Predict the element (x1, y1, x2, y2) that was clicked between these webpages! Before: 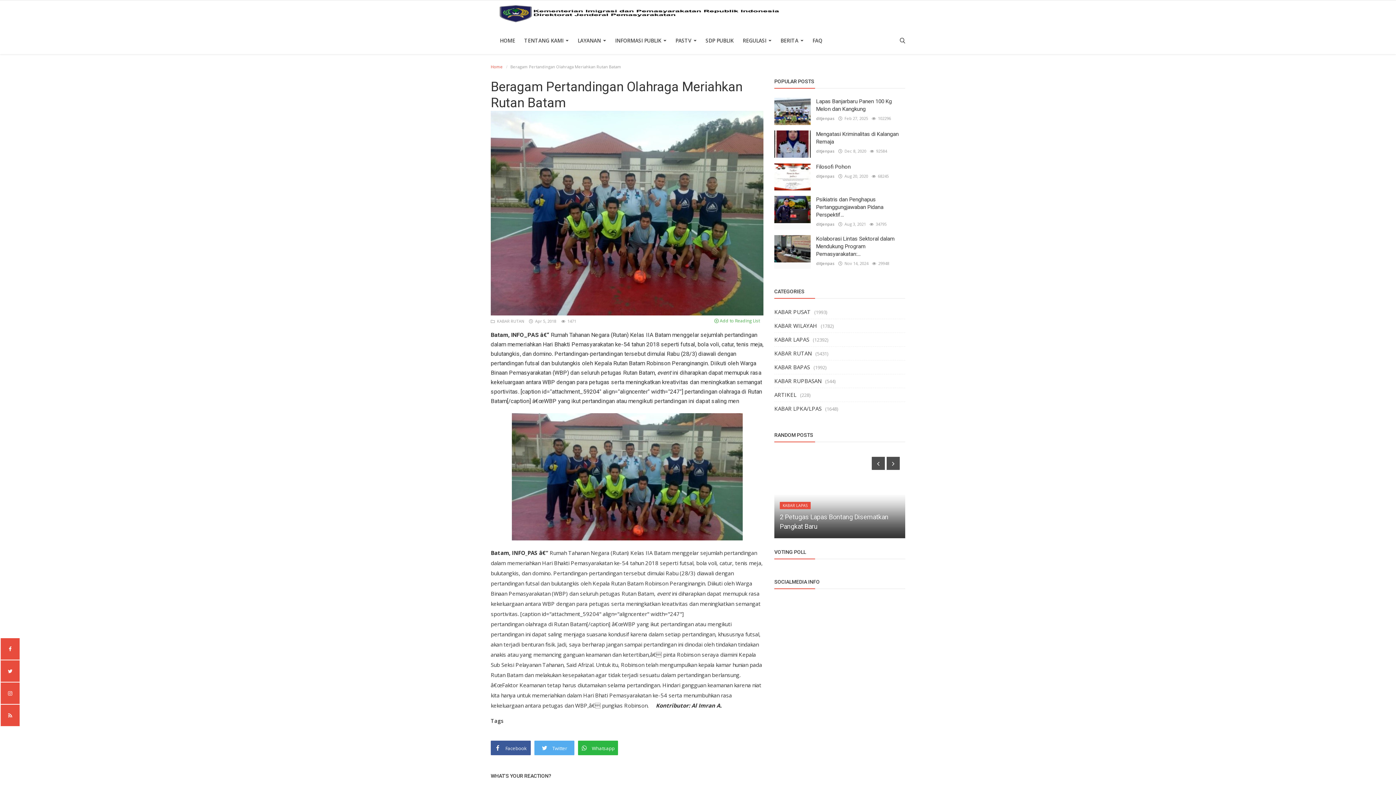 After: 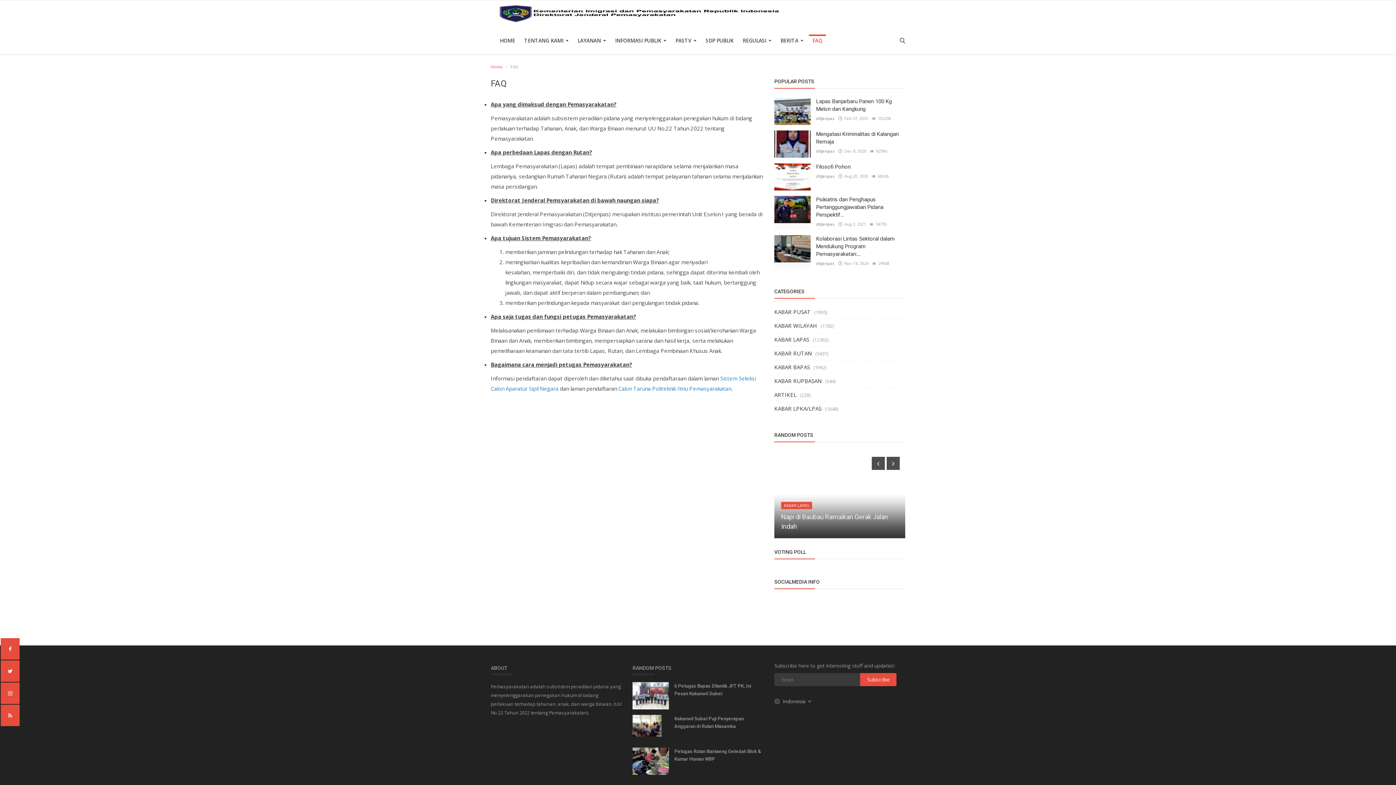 Action: label: FAQ bbox: (809, 27, 826, 54)